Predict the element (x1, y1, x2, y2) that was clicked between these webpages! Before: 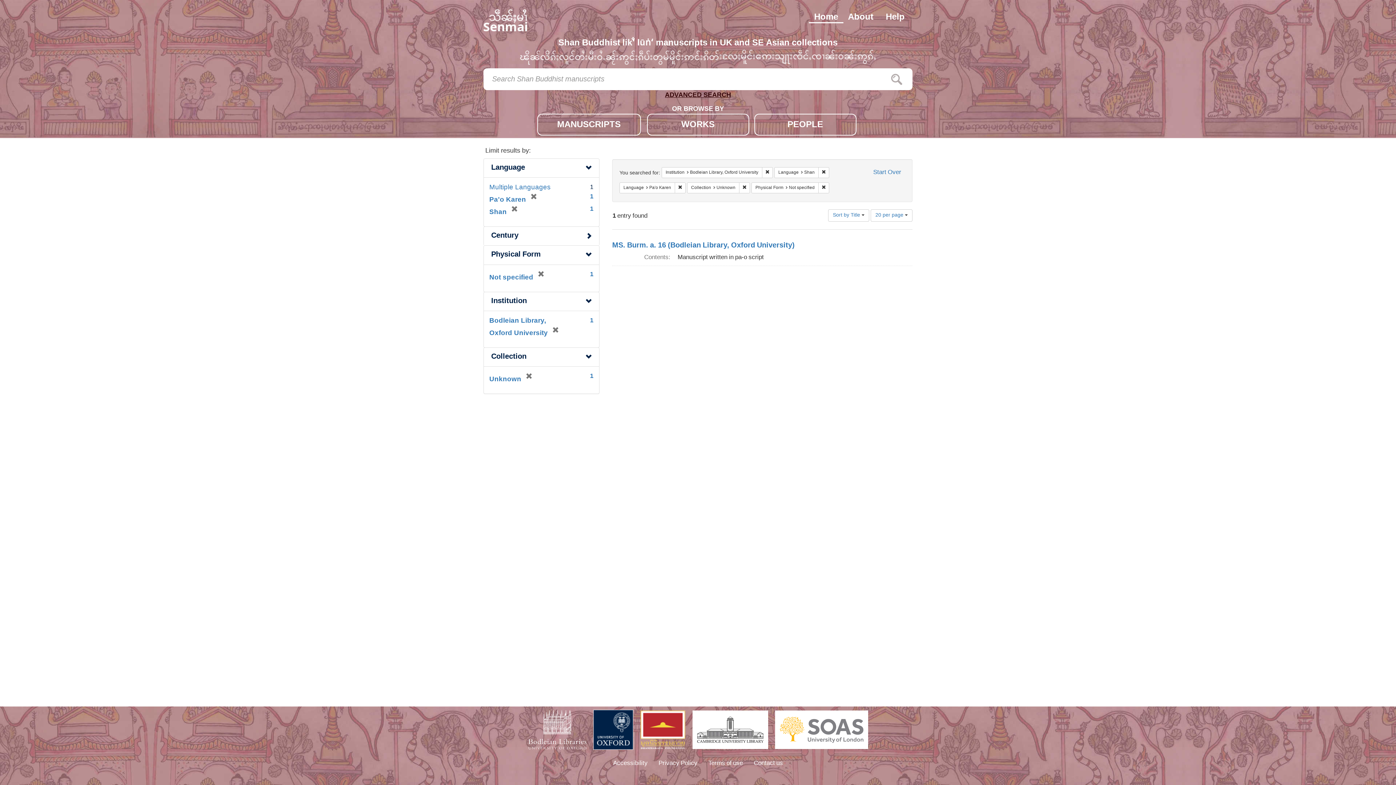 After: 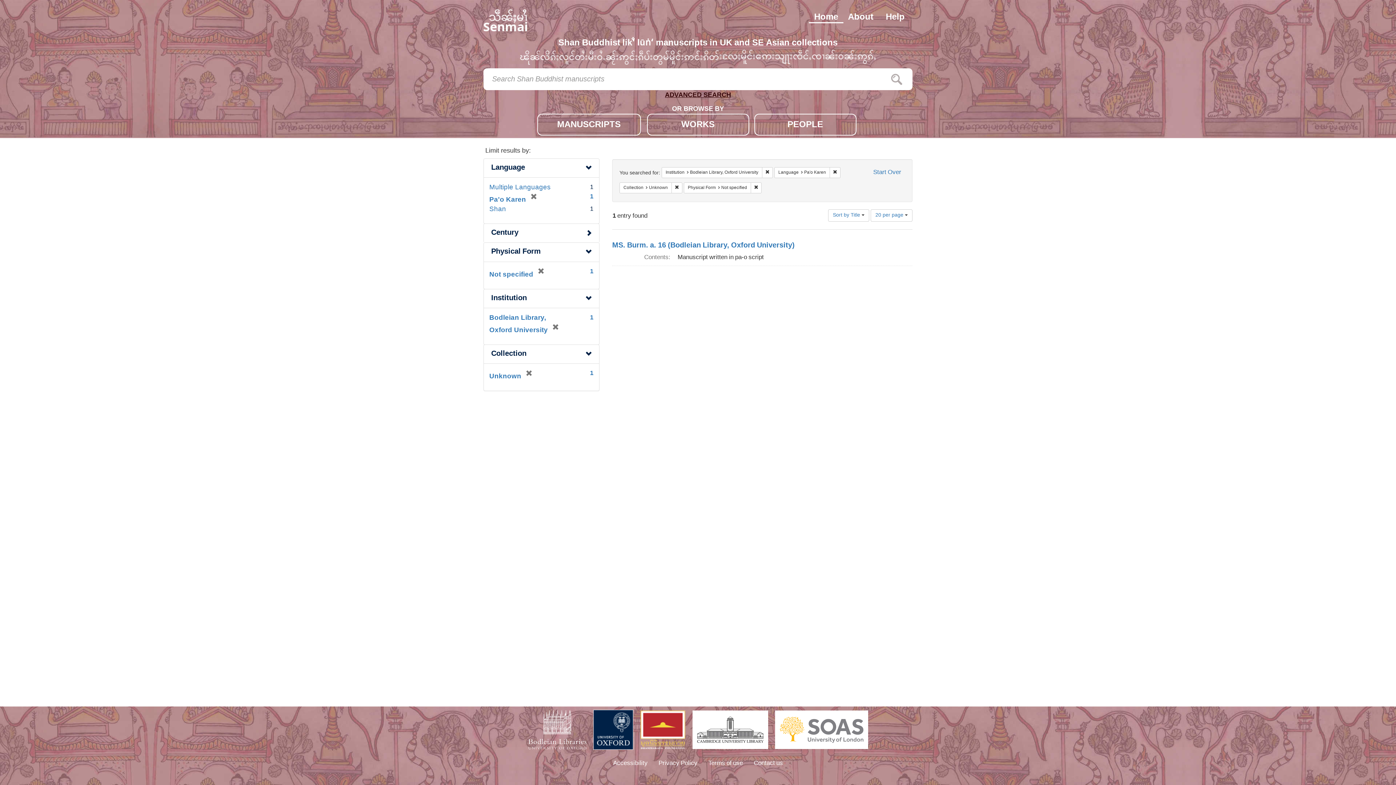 Action: label: Remove constraint Language: Shan bbox: (818, 167, 829, 178)